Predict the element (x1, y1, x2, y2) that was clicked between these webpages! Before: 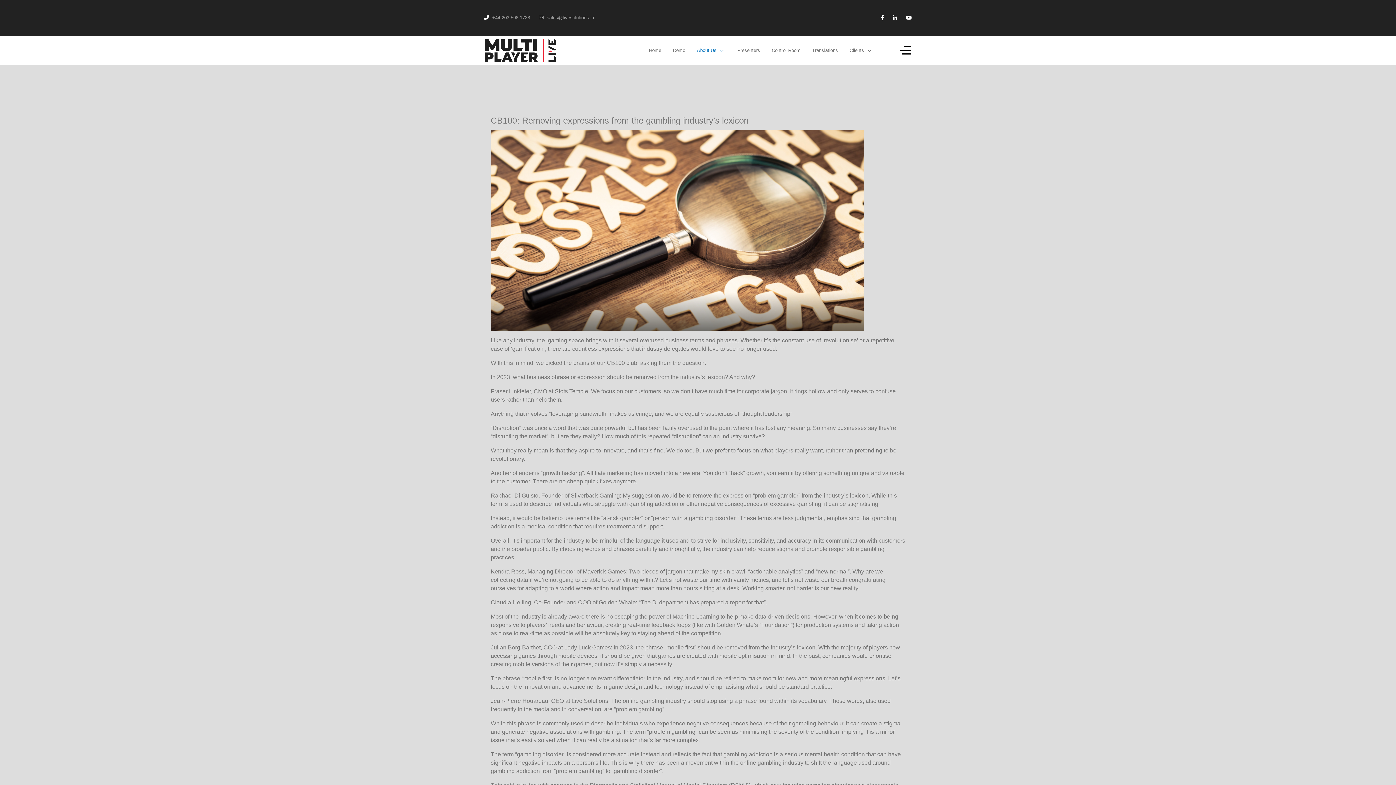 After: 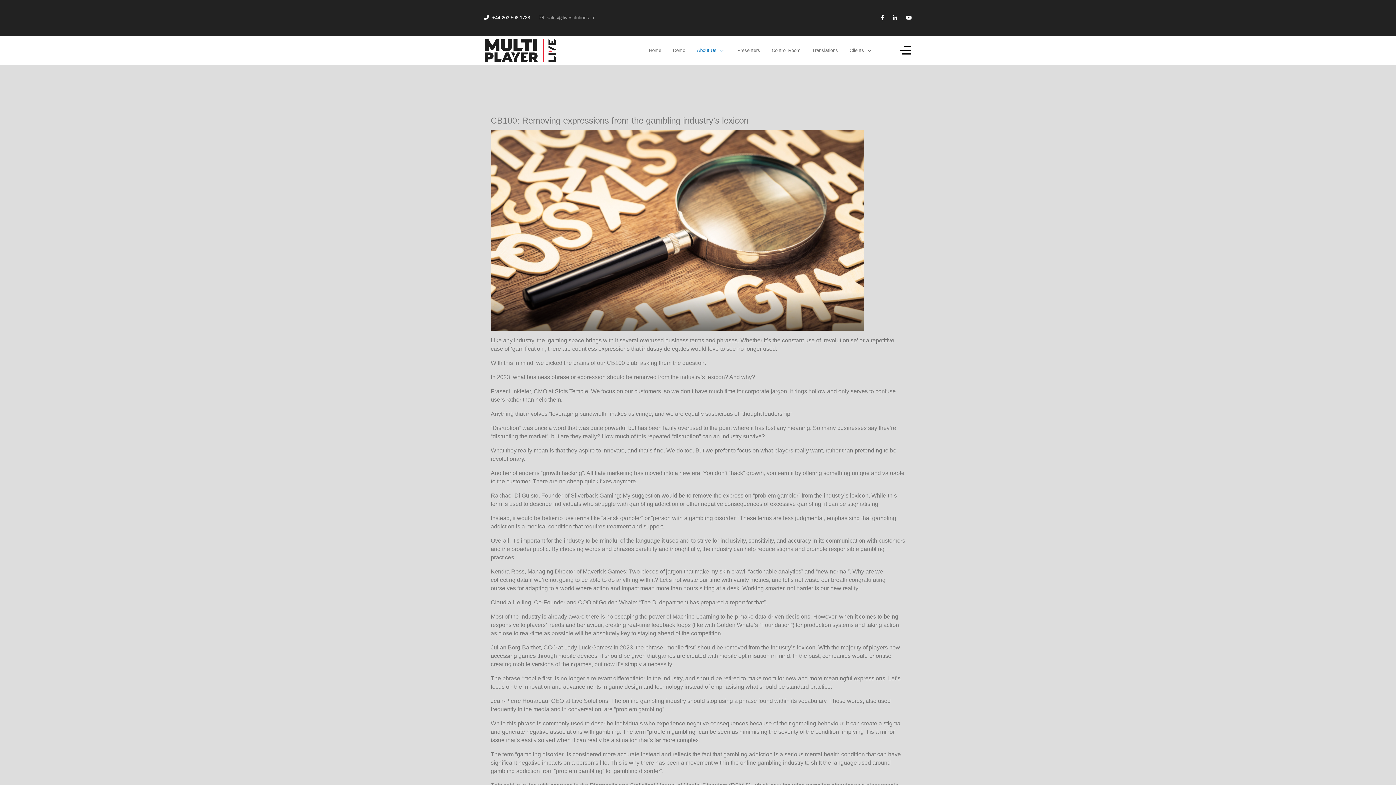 Action: bbox: (492, 15, 530, 20) label: +44 203 598 1738